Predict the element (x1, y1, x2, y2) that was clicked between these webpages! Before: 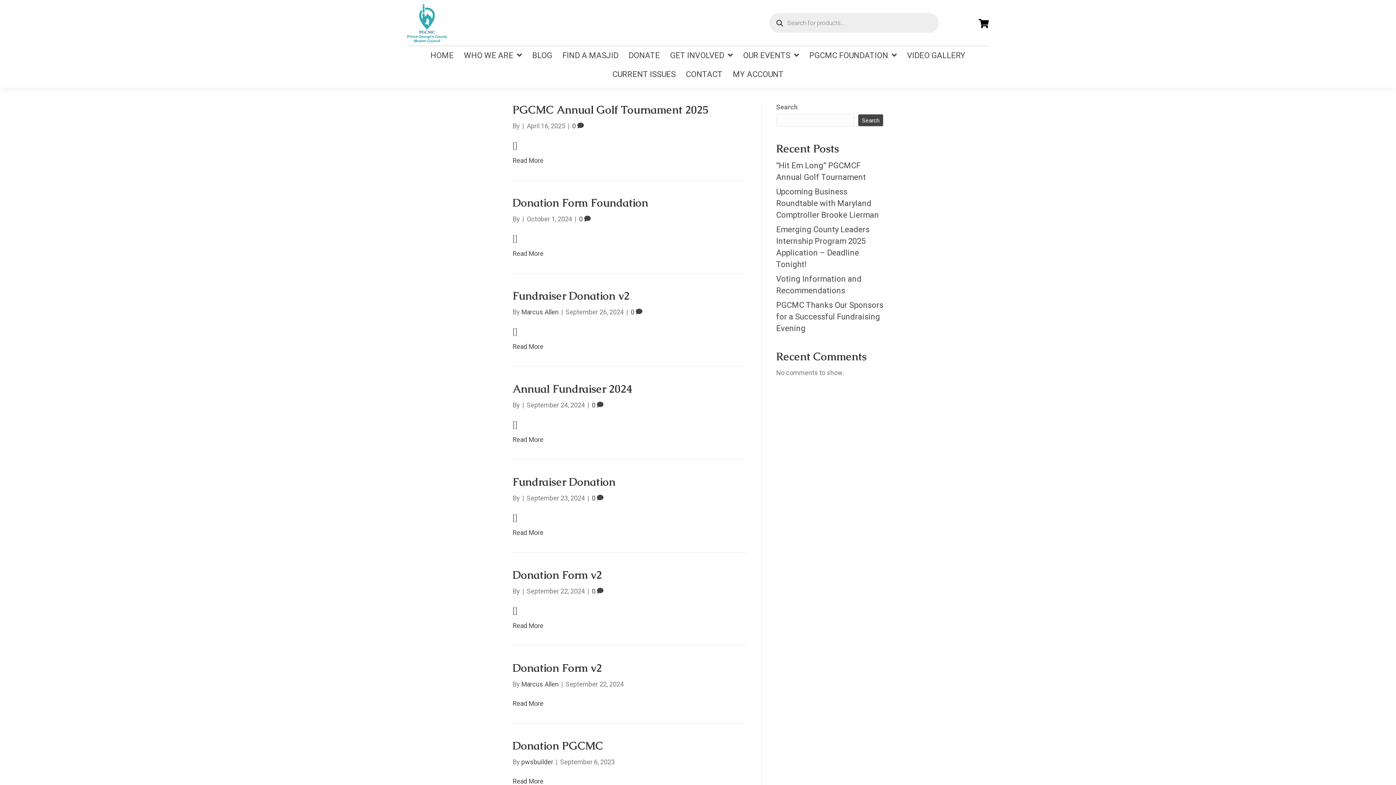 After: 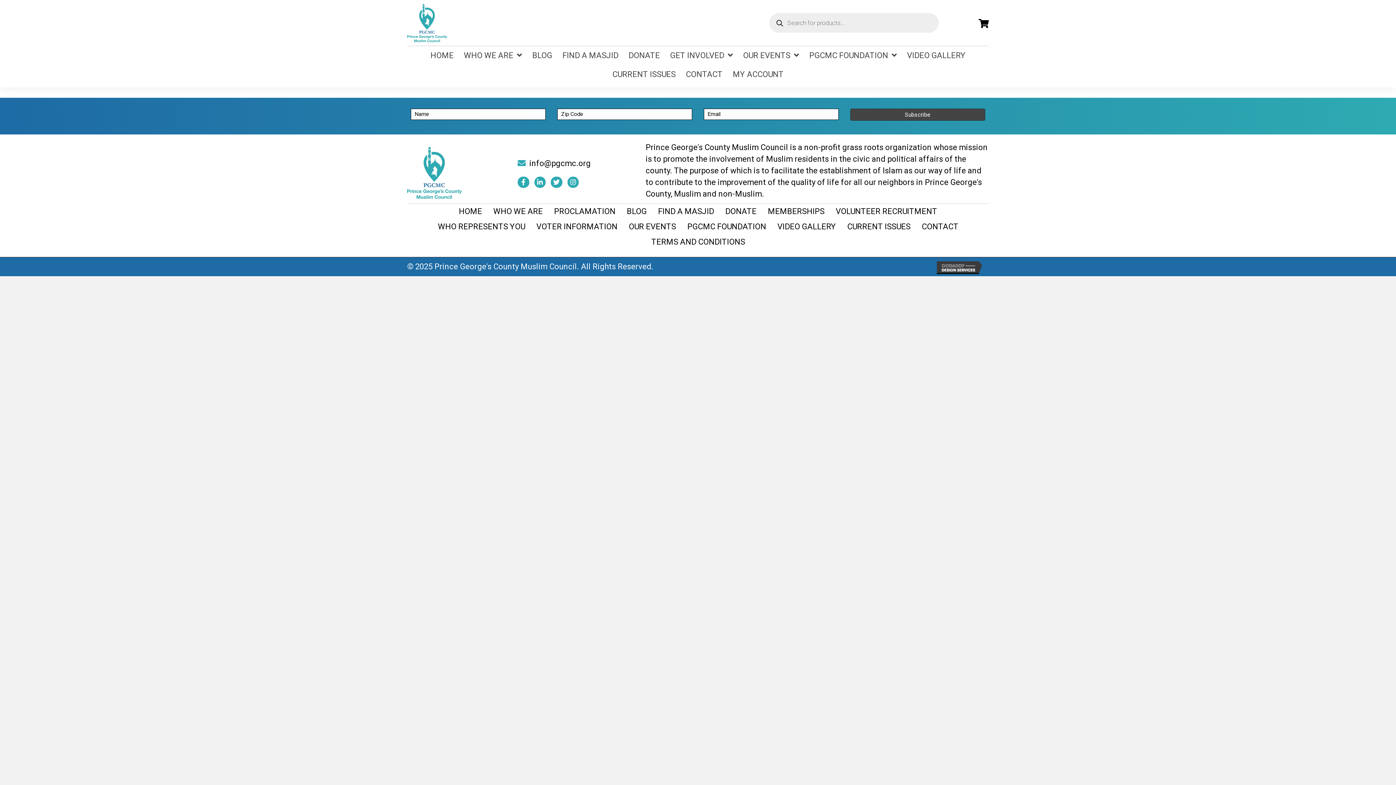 Action: label: Read More bbox: (512, 249, 543, 257)